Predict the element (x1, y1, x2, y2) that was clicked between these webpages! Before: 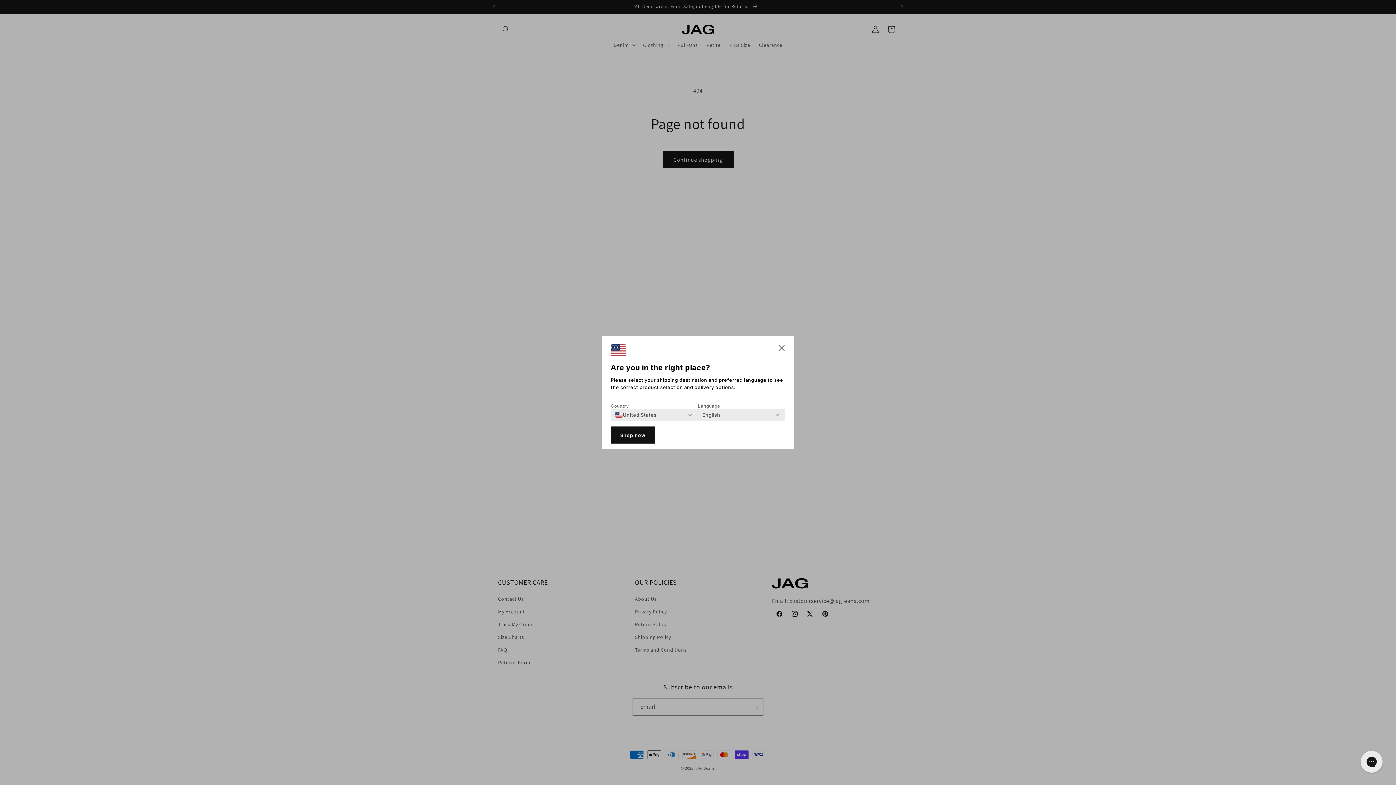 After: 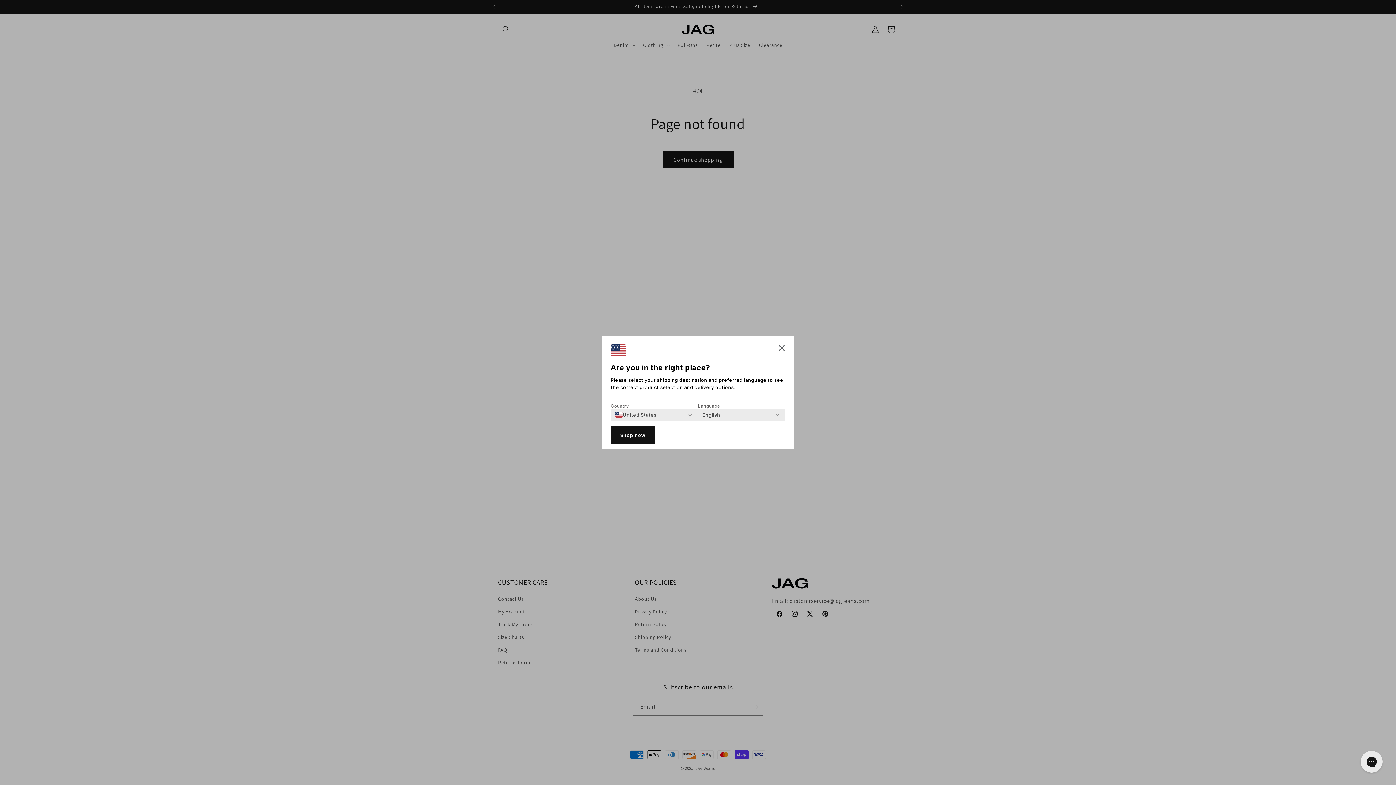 Action: bbox: (610, 426, 655, 443) label: Shop now